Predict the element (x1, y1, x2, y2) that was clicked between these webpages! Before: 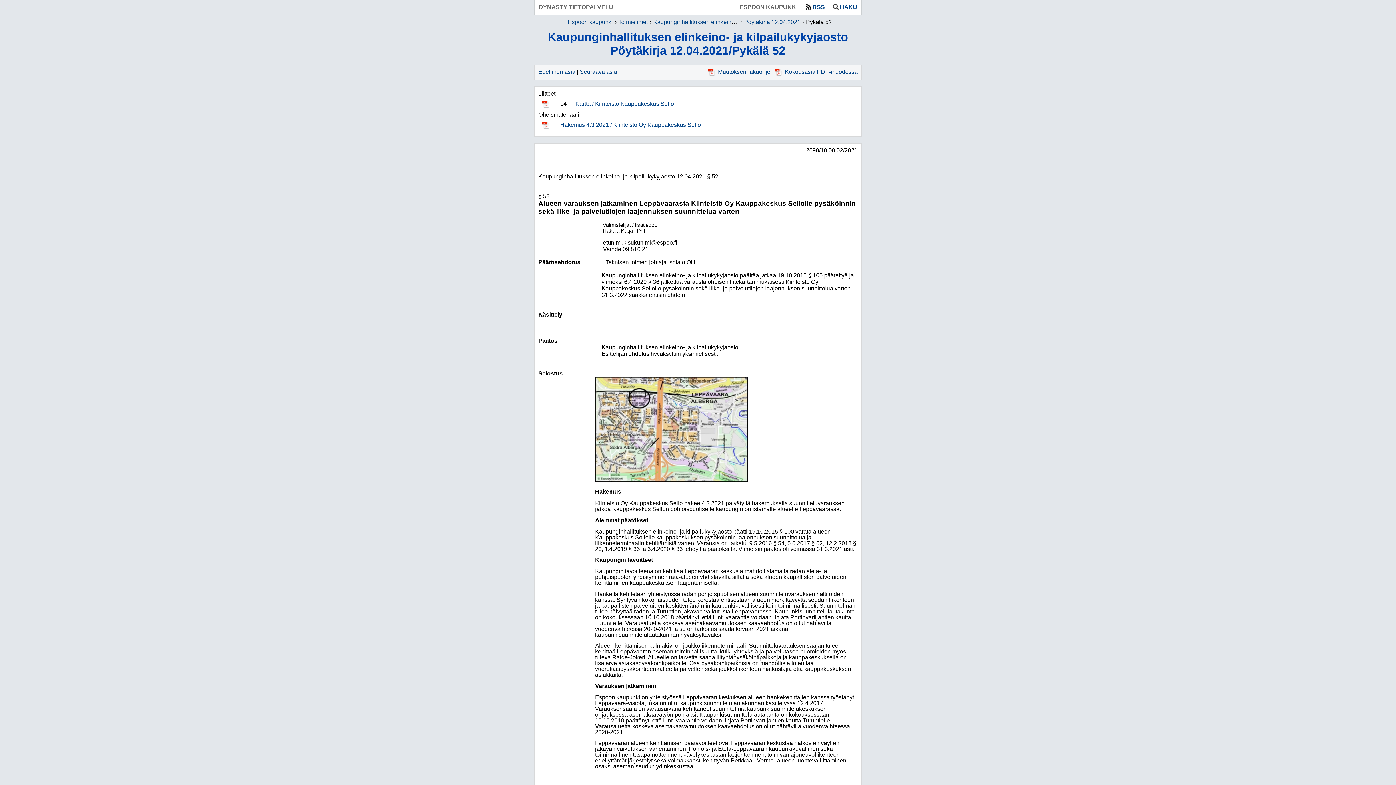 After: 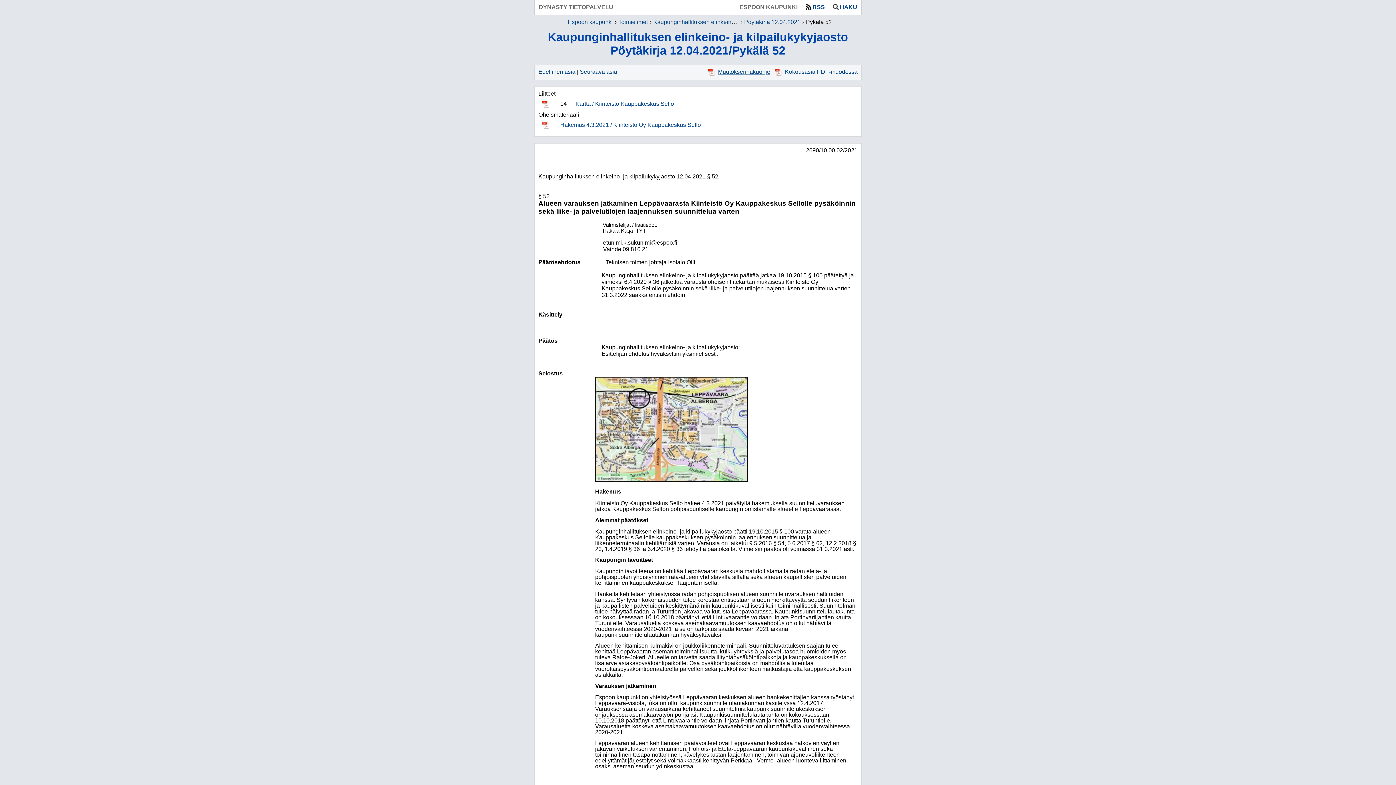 Action: label: Muutoksenhakuohje bbox: (705, 68, 770, 75)